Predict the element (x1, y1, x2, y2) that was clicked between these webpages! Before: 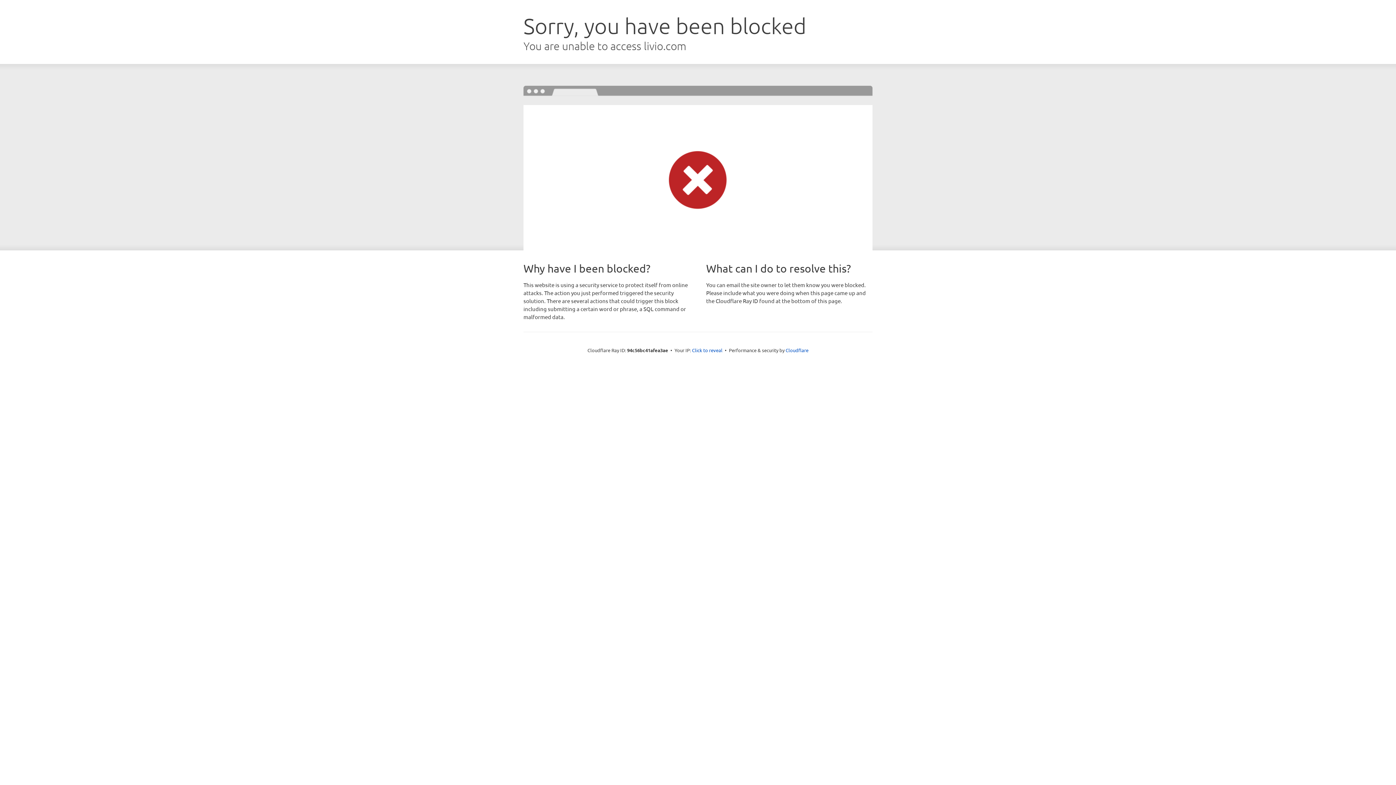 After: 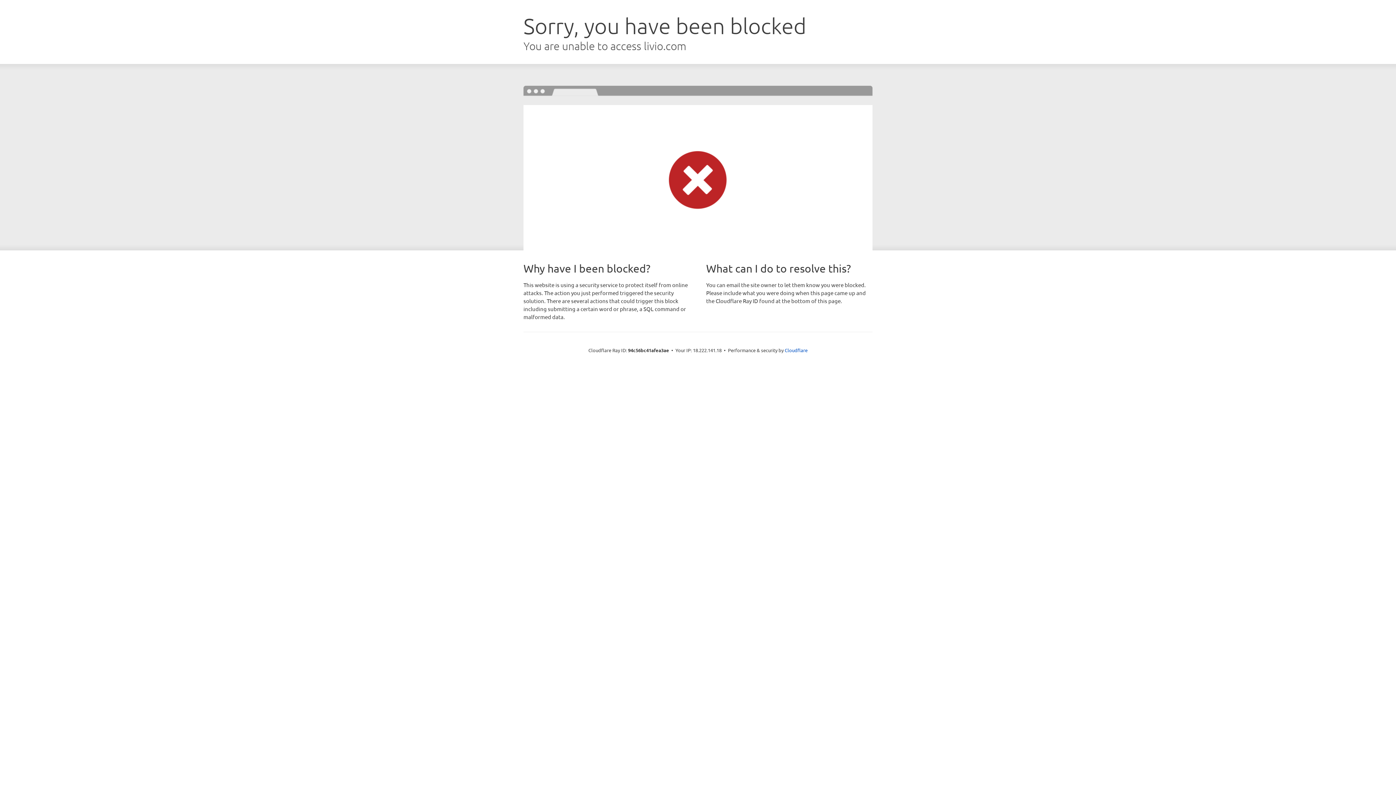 Action: bbox: (692, 346, 722, 353) label: Click to reveal